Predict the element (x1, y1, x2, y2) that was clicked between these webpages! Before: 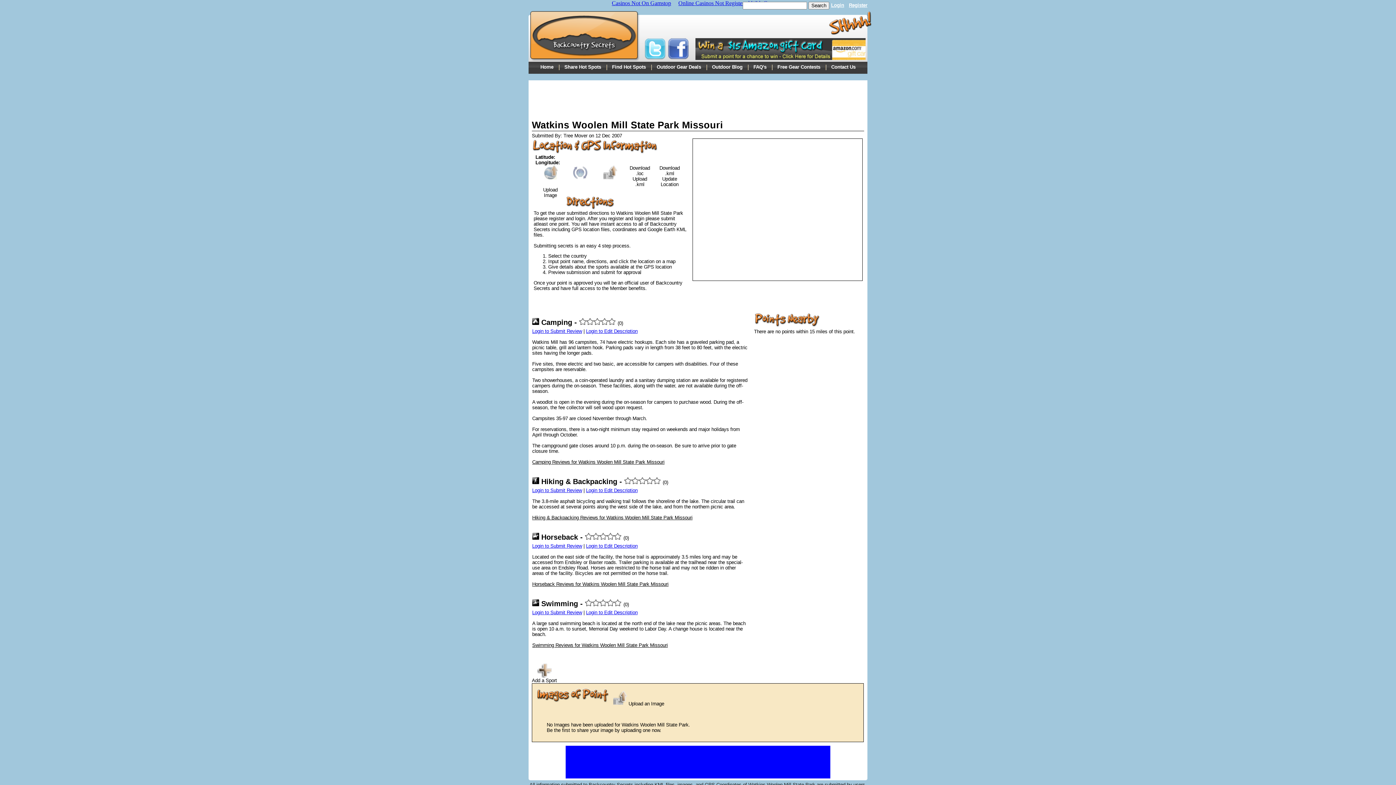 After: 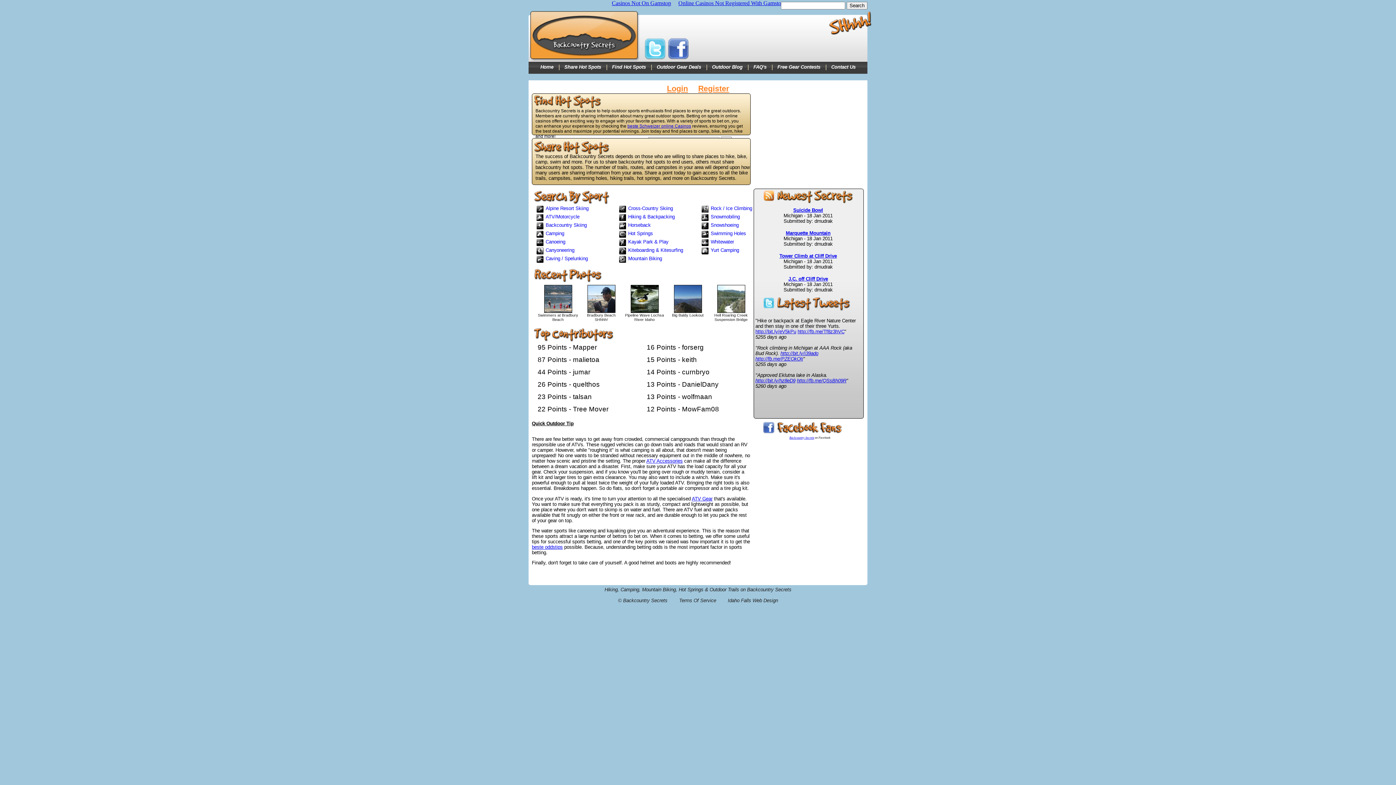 Action: bbox: (586, 610, 637, 615) label: Login to Edit Description